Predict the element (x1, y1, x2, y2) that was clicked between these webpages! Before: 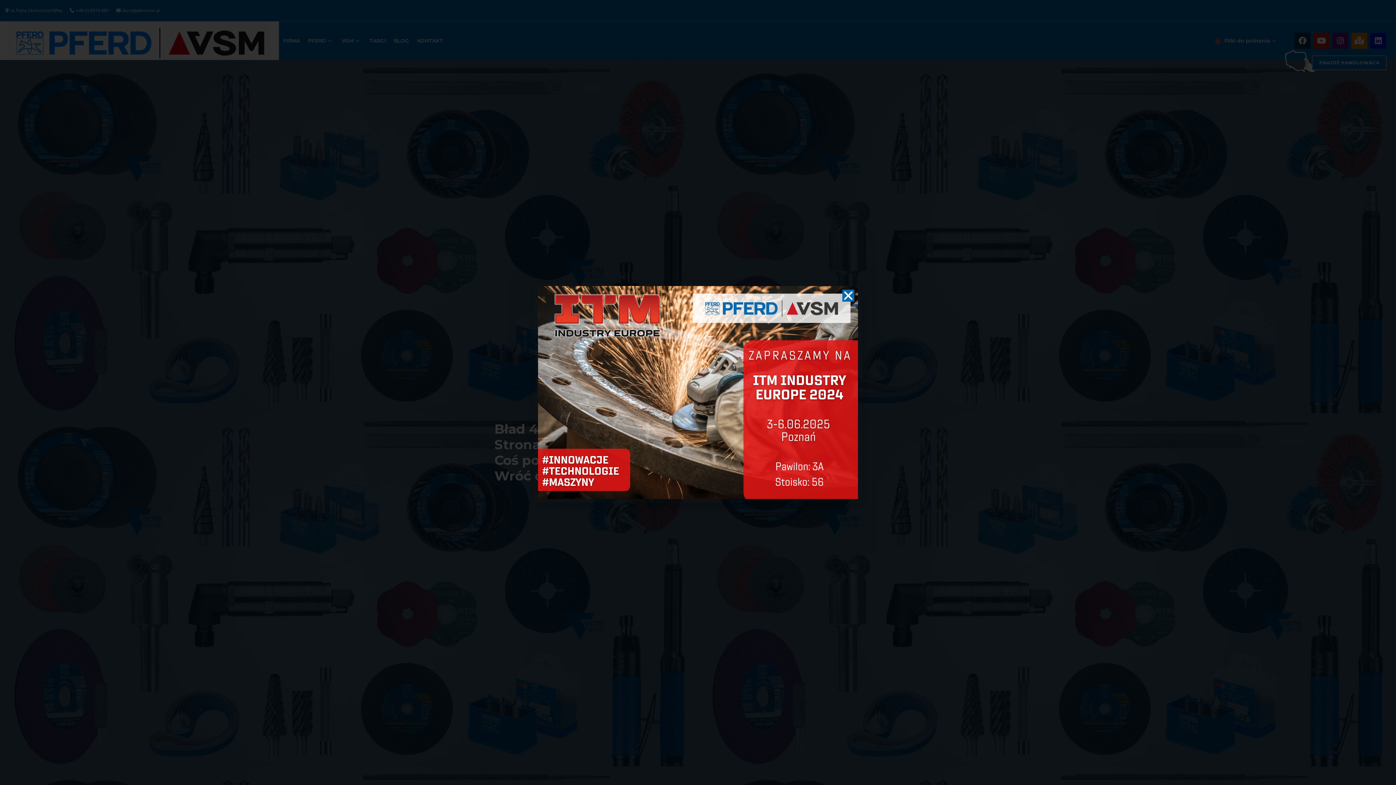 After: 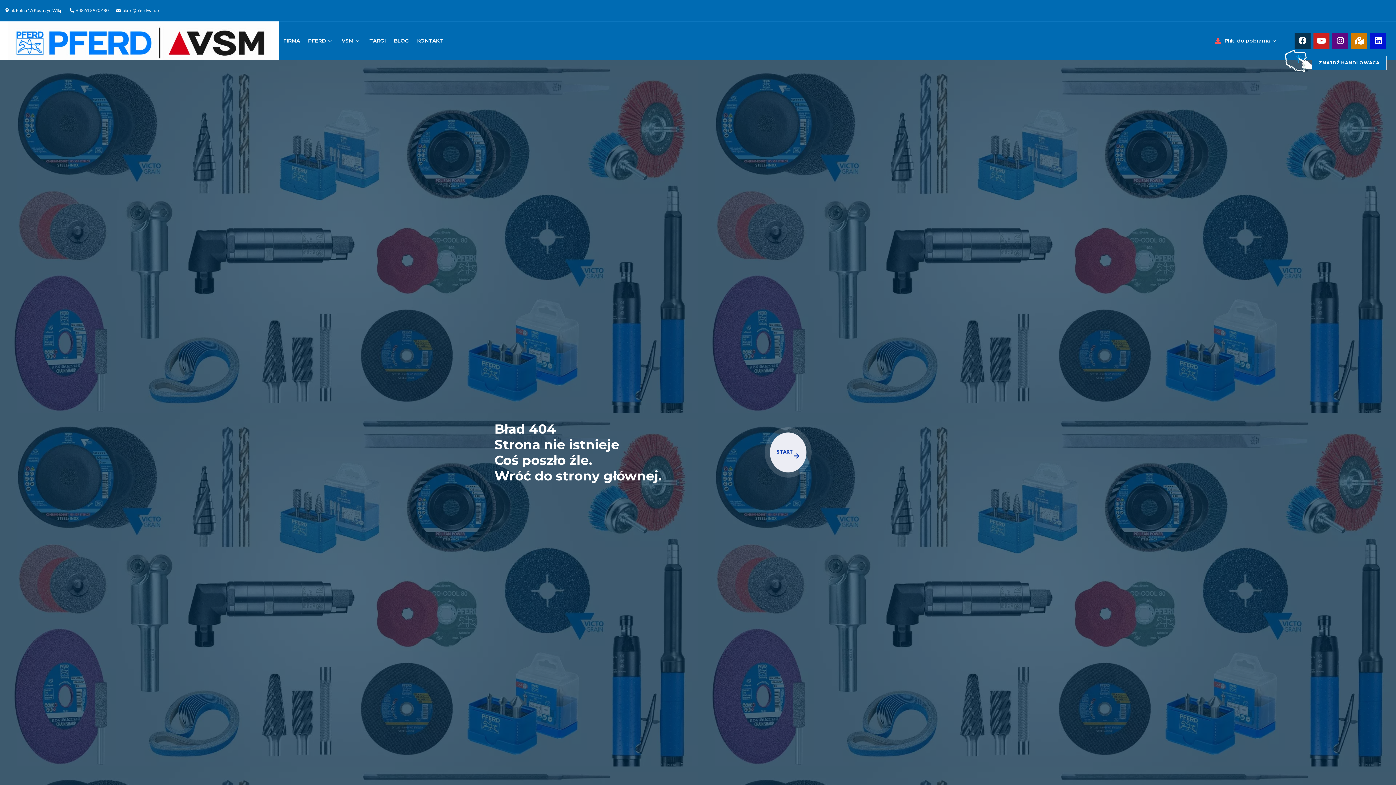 Action: bbox: (842, 289, 854, 301) label: Close